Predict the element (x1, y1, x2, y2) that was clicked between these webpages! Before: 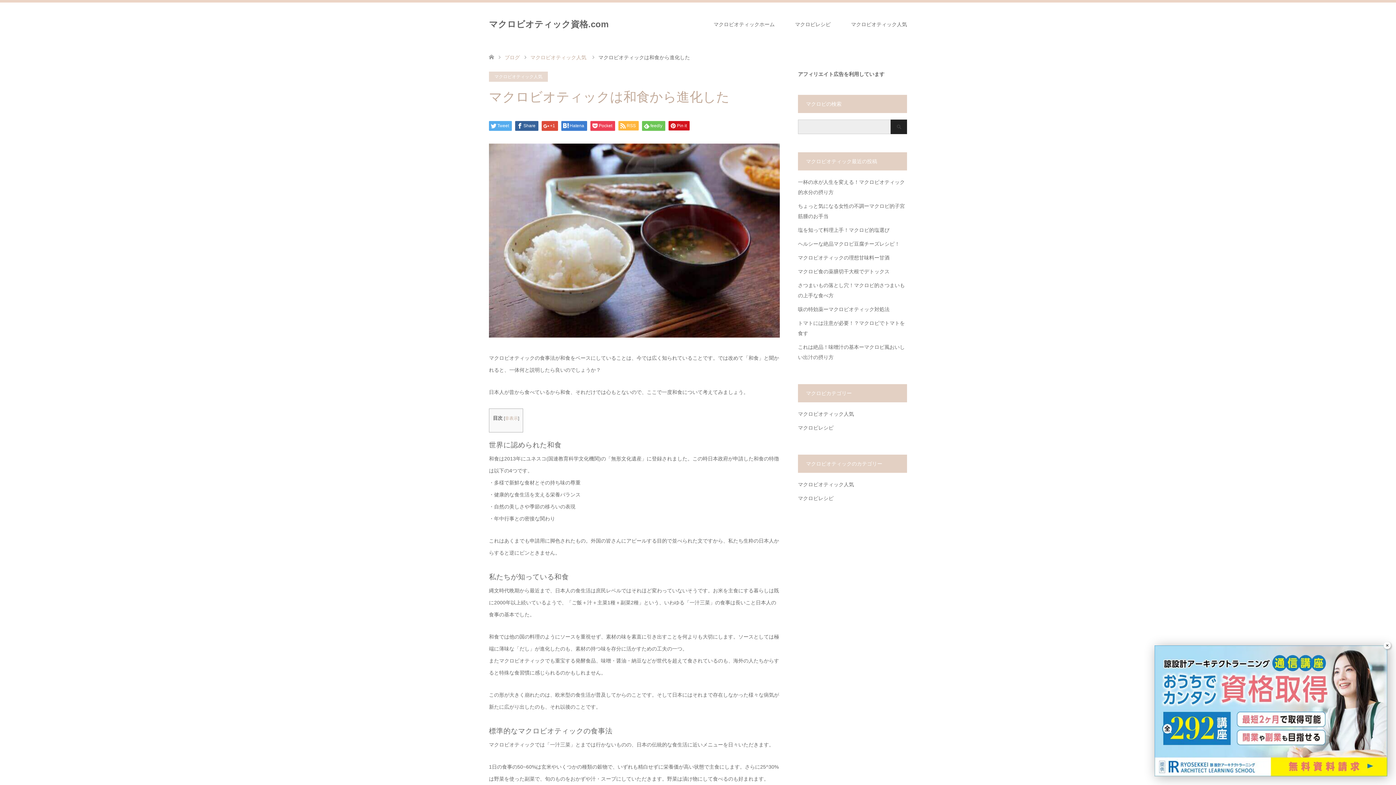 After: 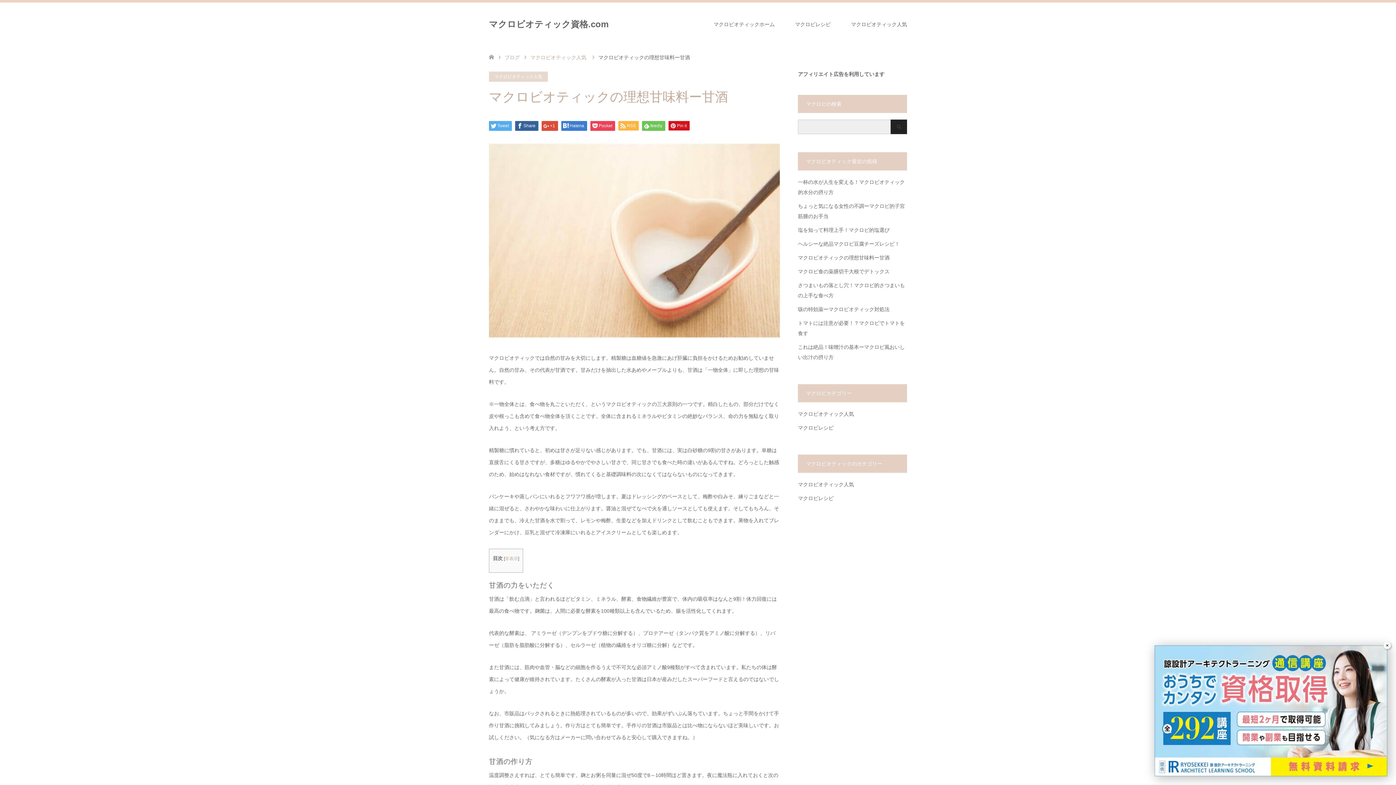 Action: bbox: (798, 254, 889, 260) label: マクロビオティックの理想甘味料ー甘酒